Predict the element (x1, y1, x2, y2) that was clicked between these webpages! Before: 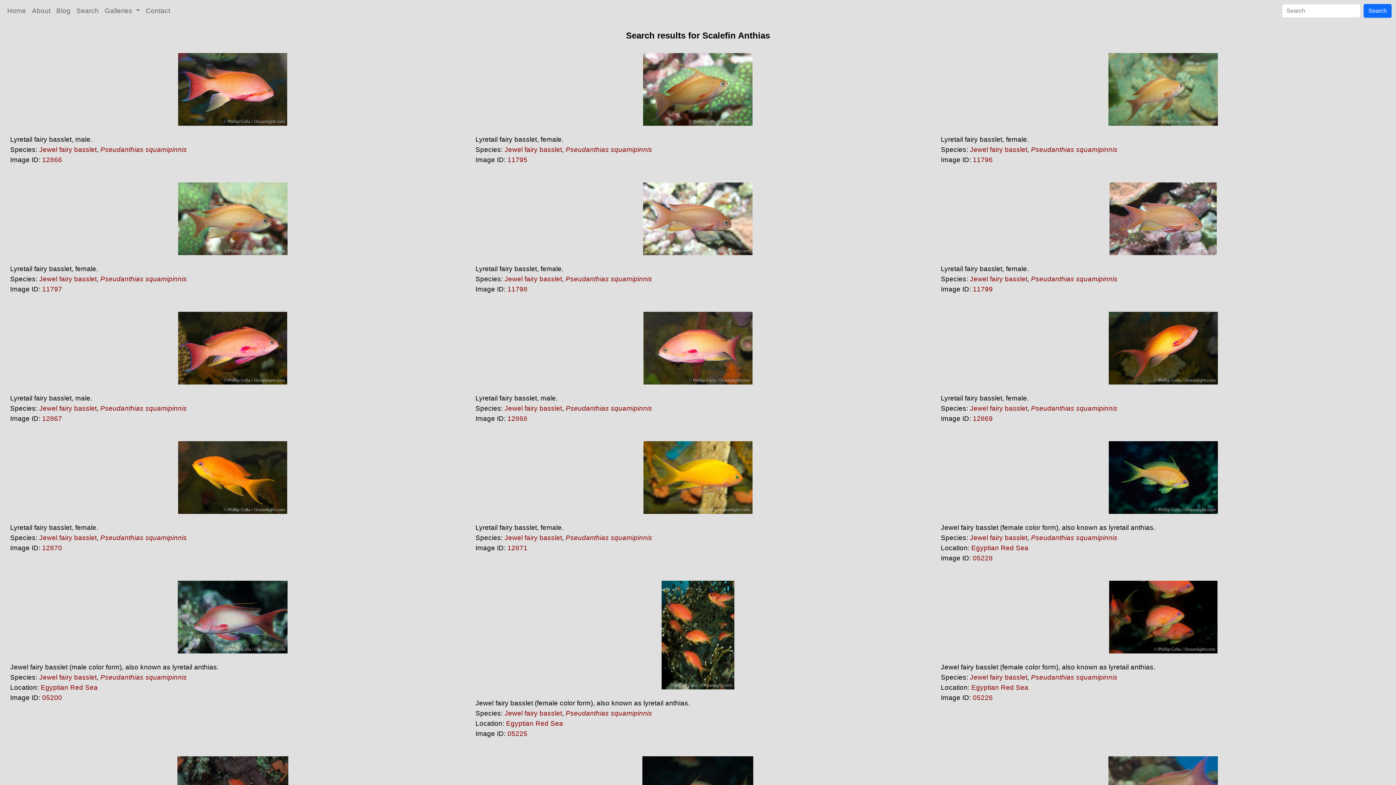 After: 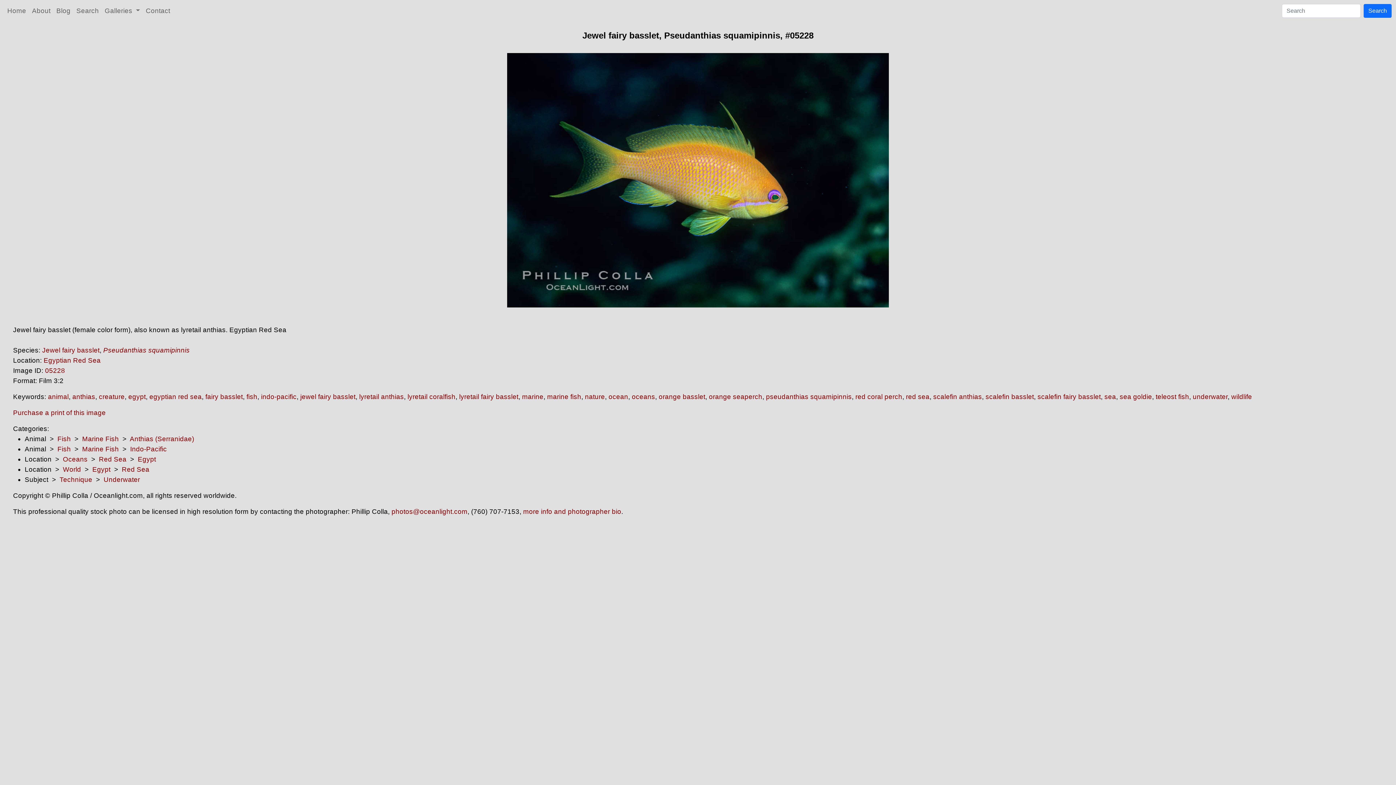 Action: label: 05228 bbox: (973, 554, 993, 562)